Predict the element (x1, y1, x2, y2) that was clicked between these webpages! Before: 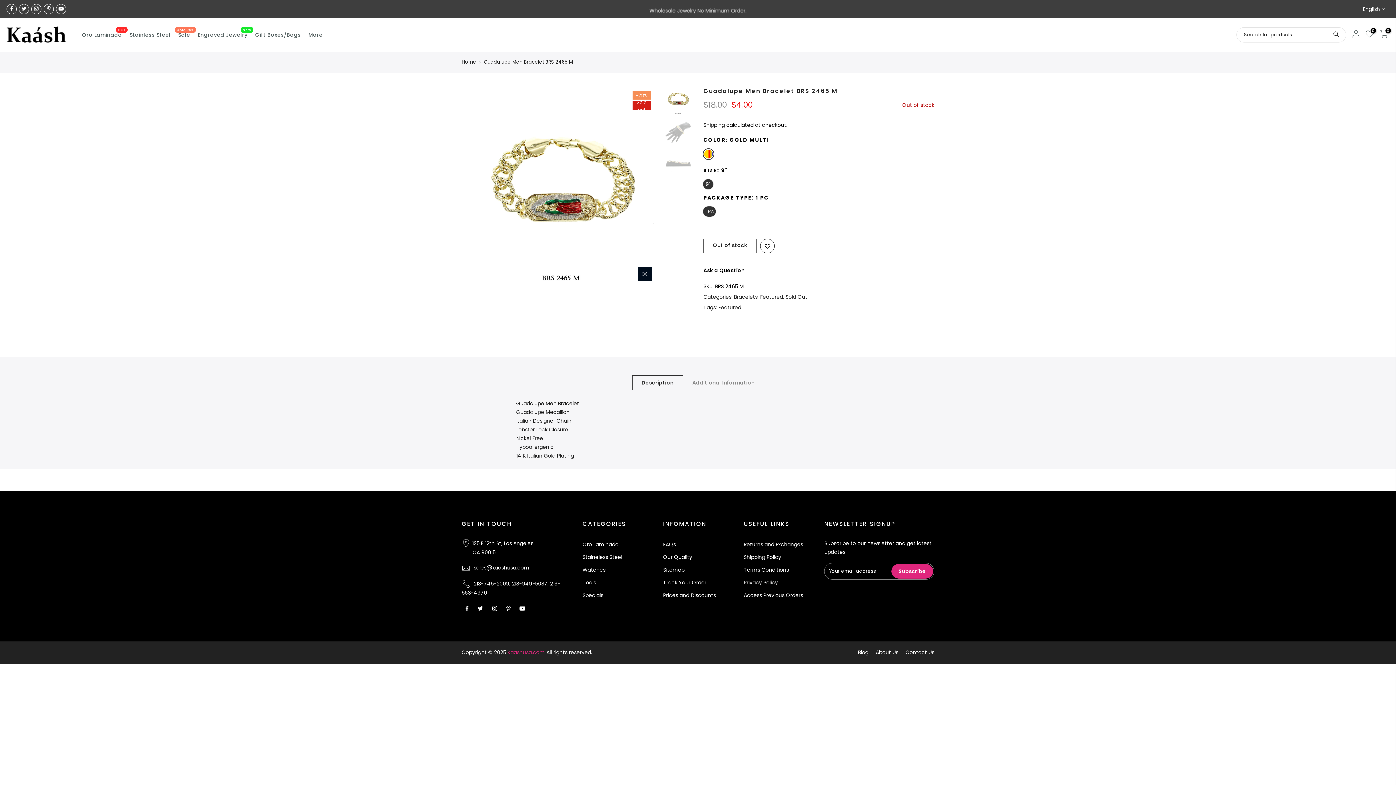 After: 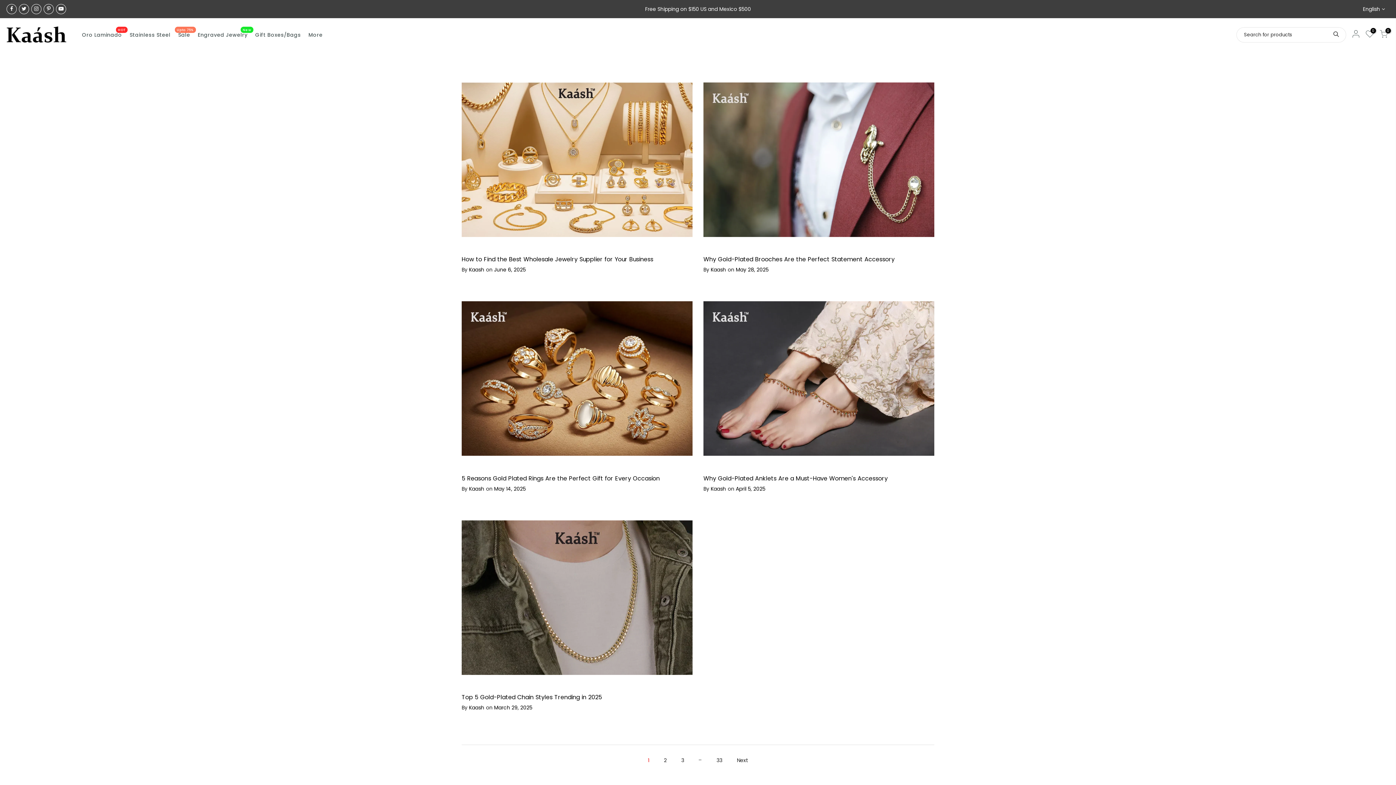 Action: label: Blog bbox: (858, 649, 868, 656)